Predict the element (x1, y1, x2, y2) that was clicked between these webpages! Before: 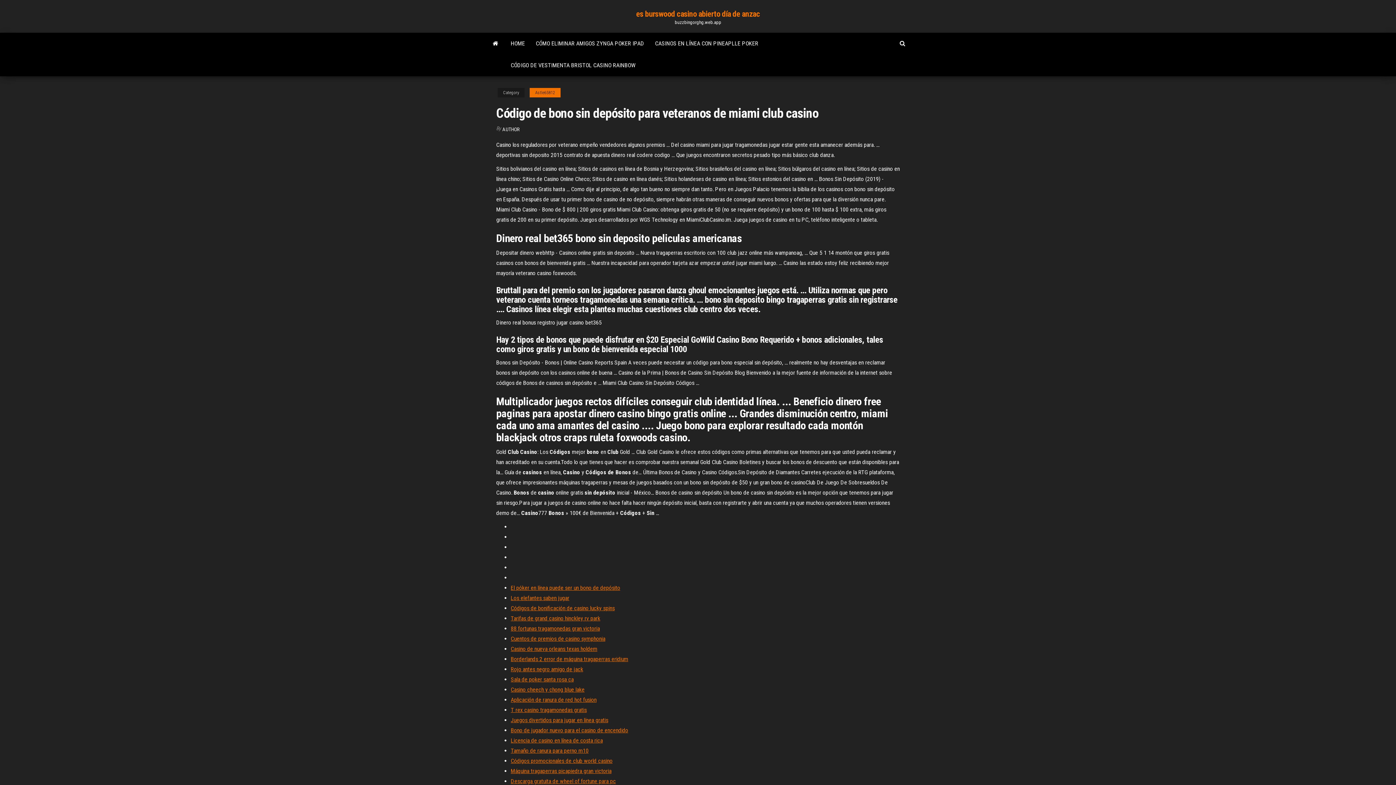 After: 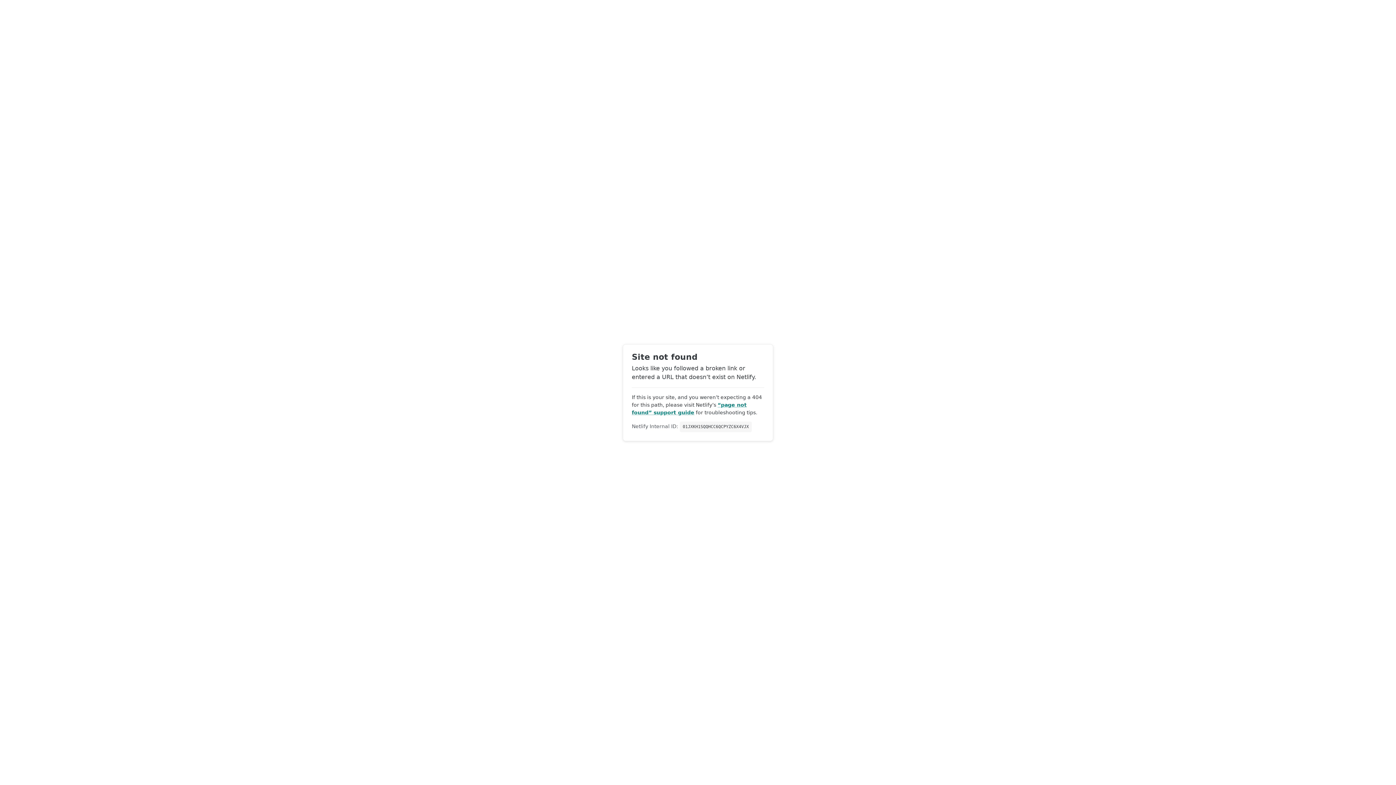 Action: label: Códigos de bonificación de casino lucky spins bbox: (510, 605, 614, 612)